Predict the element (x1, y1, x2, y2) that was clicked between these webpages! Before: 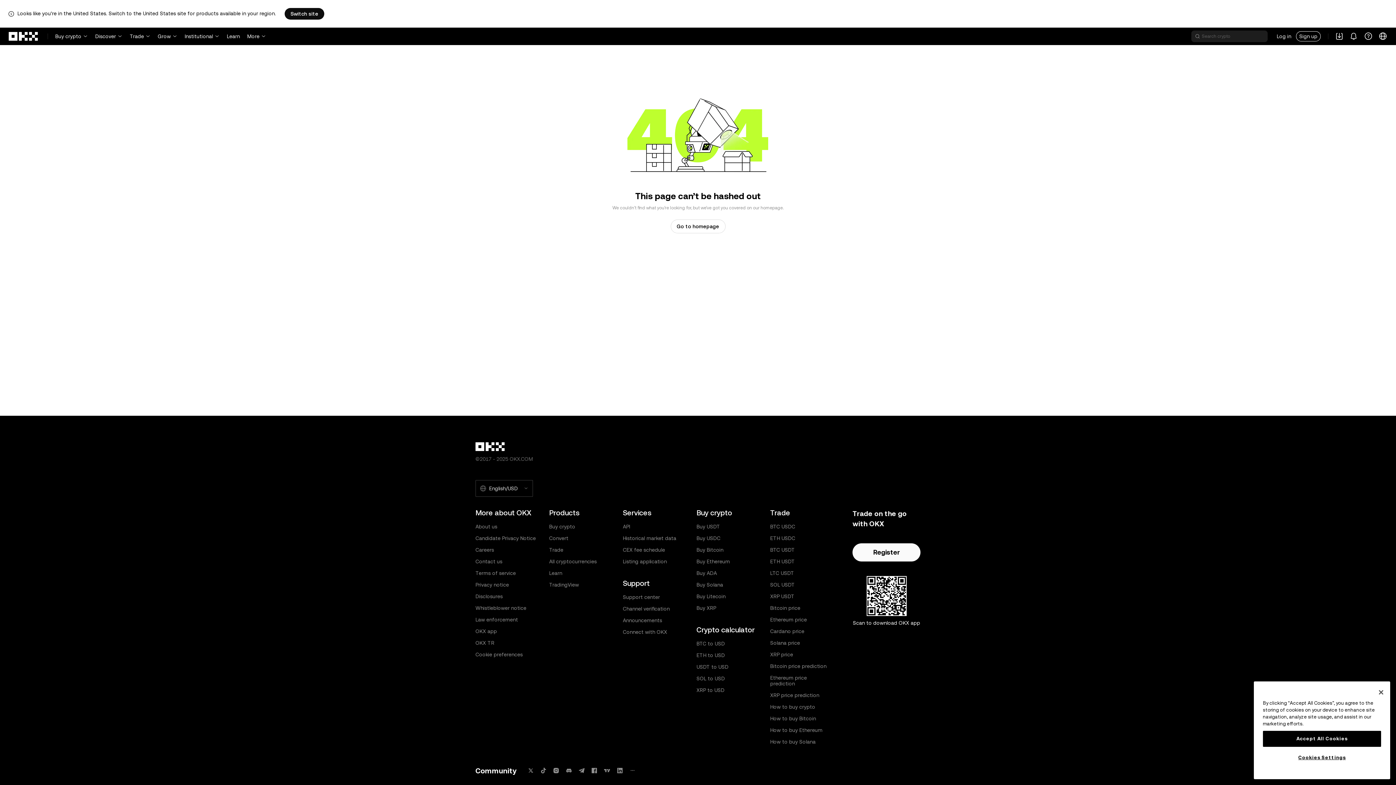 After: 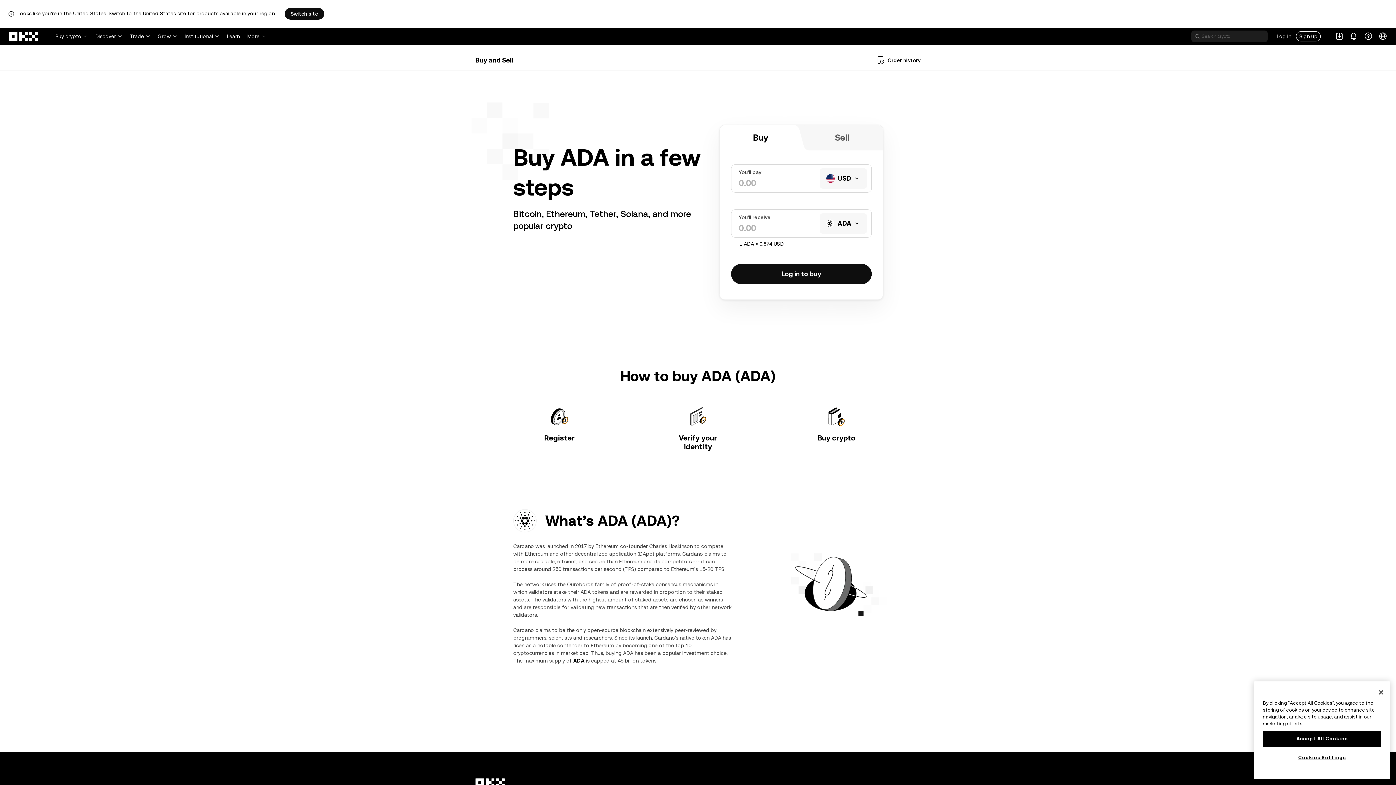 Action: bbox: (696, 570, 717, 576) label: Buy ADA